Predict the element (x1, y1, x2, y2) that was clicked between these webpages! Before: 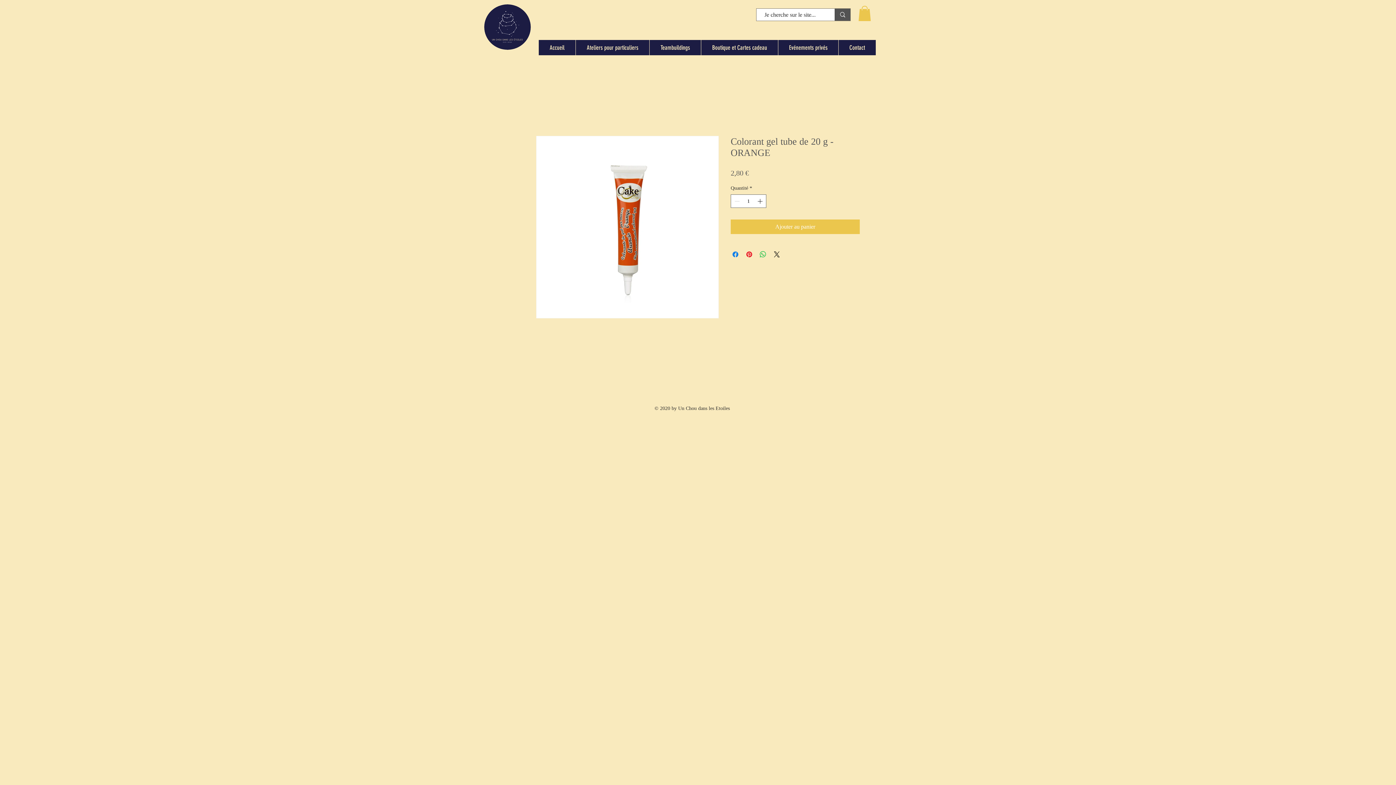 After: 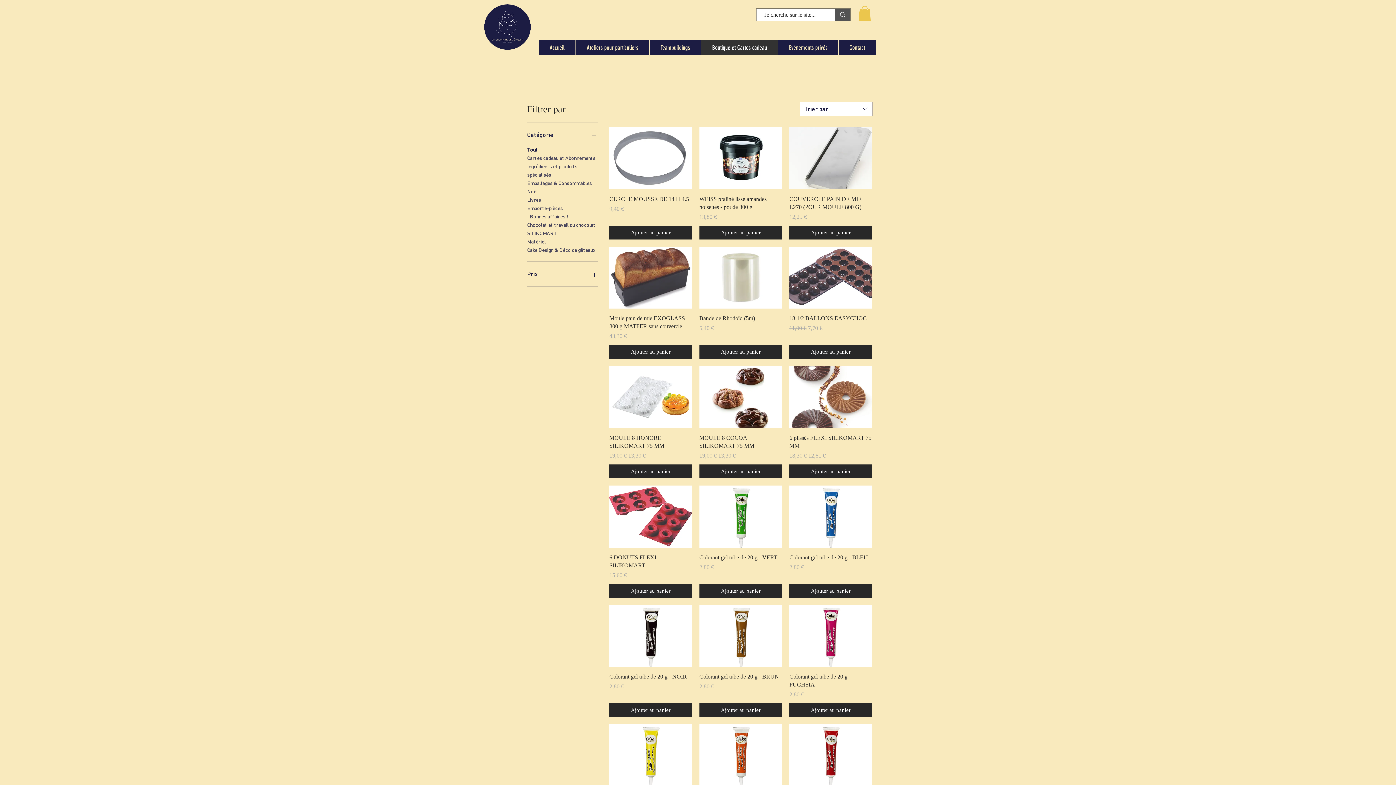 Action: bbox: (701, 39, 778, 55) label: Boutique et Cartes cadeau